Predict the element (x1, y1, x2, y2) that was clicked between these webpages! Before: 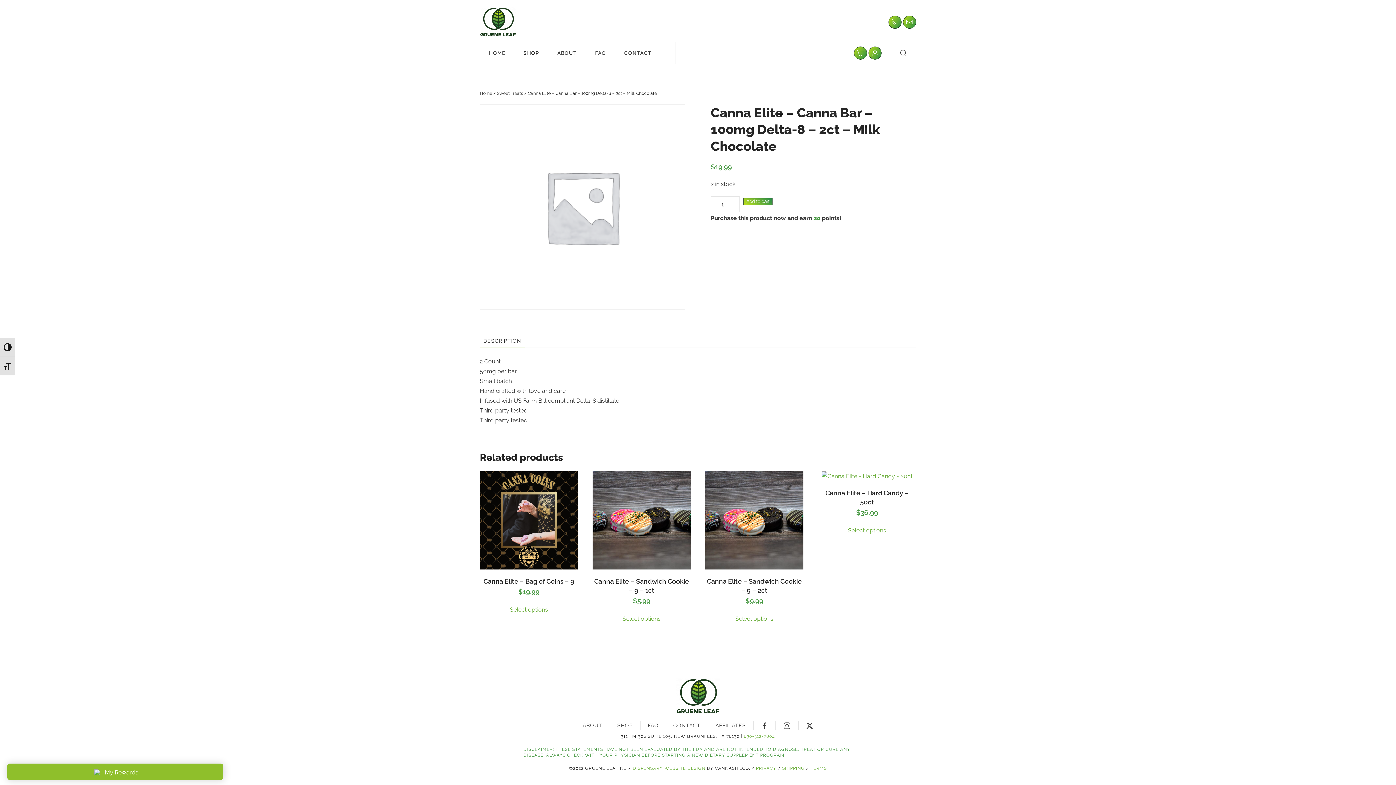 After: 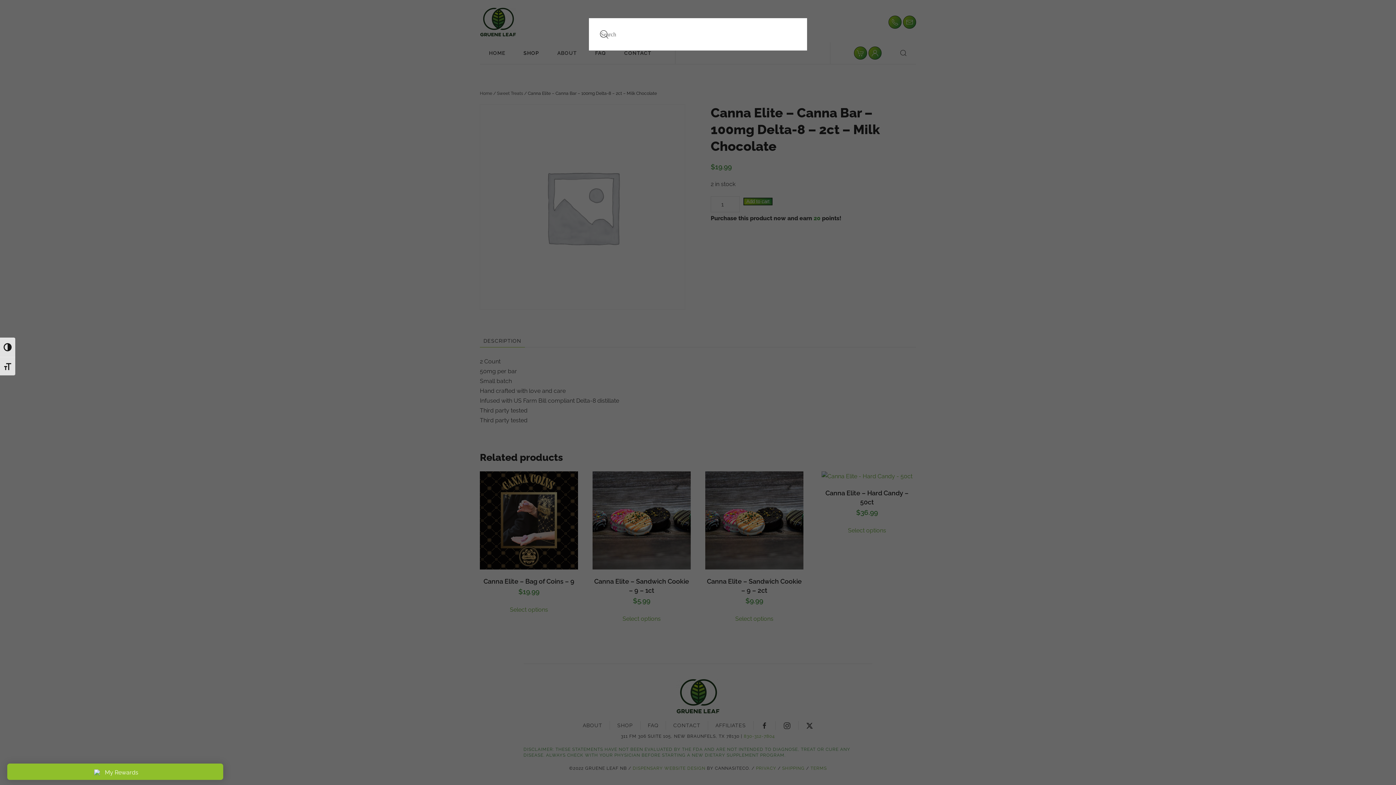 Action: bbox: (890, 42, 916, 64) label: Open Search